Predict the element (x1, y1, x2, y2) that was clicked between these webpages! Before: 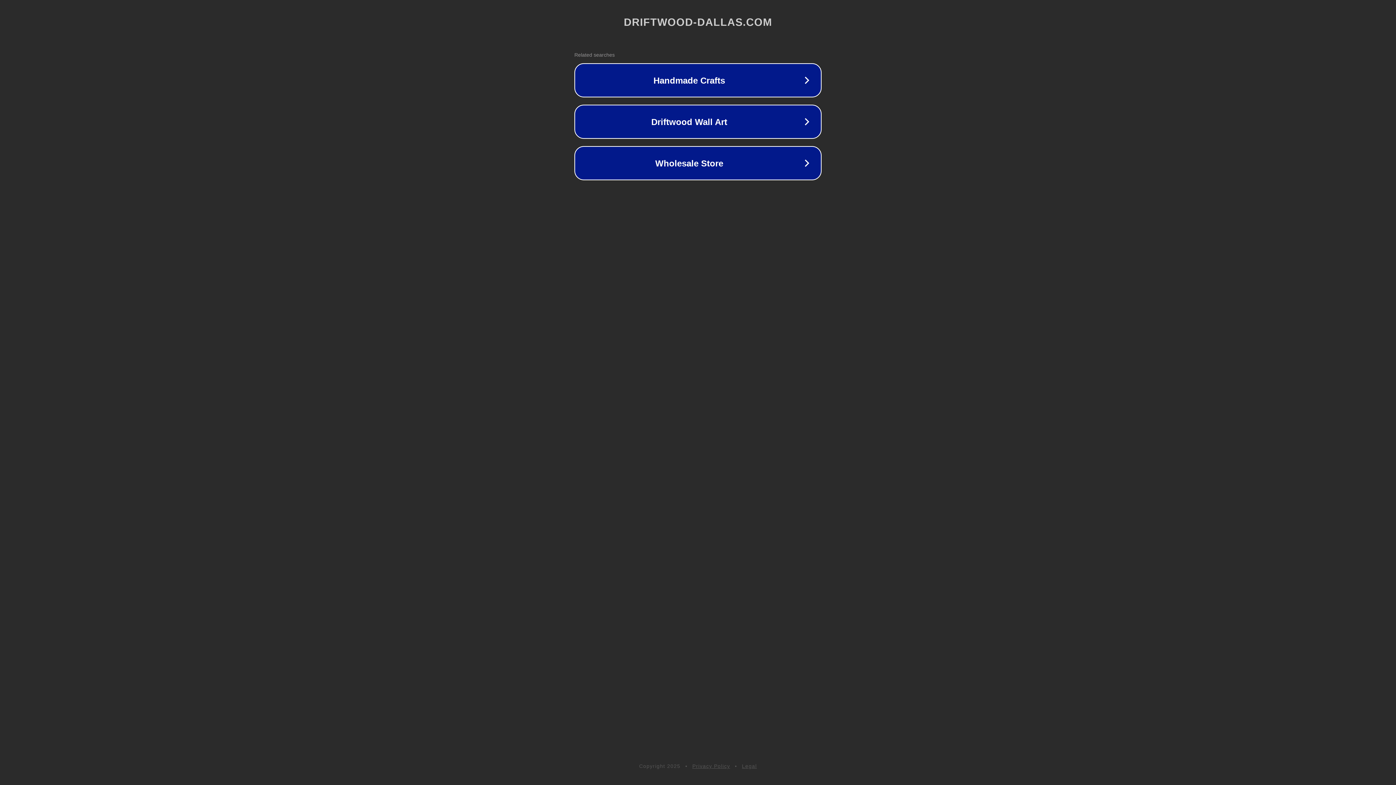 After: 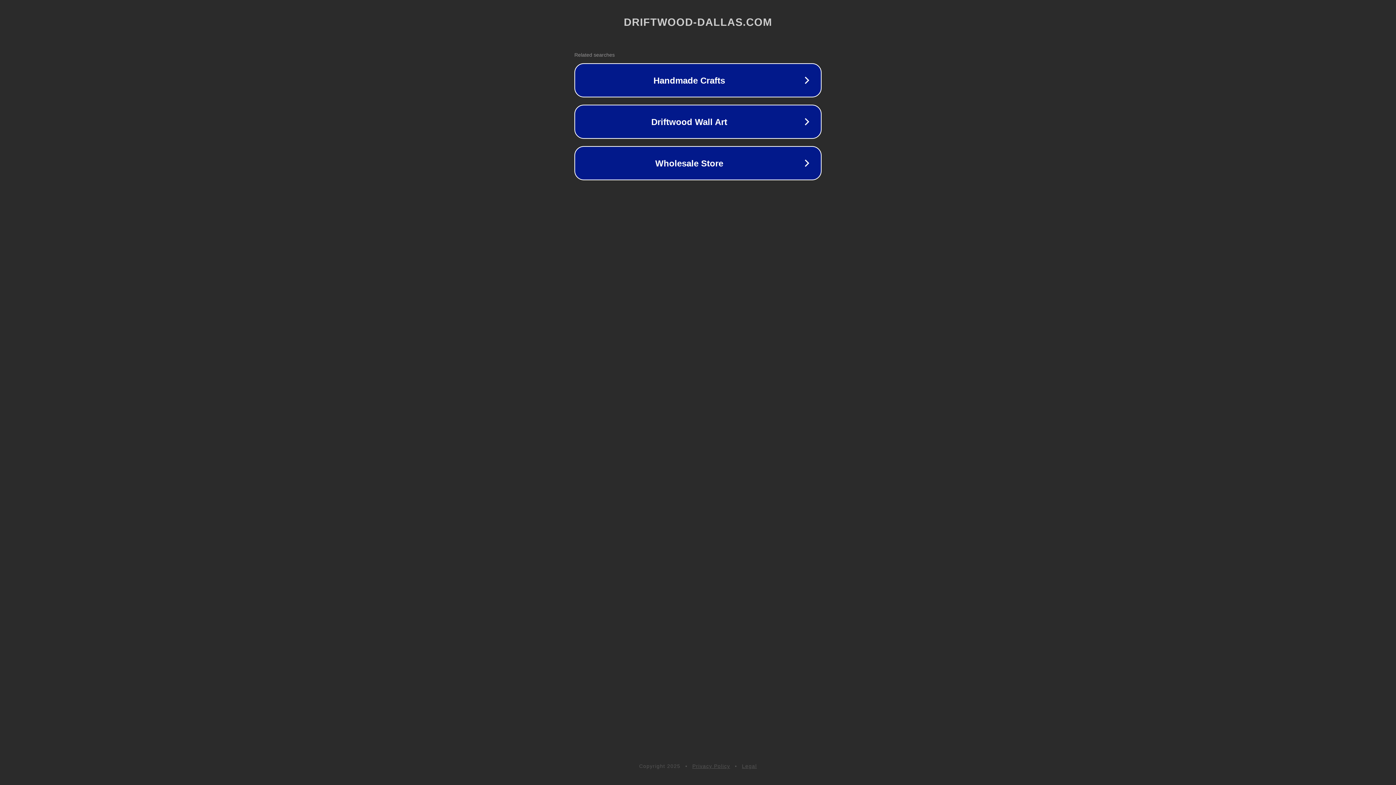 Action: bbox: (692, 763, 730, 769) label: Privacy Policy